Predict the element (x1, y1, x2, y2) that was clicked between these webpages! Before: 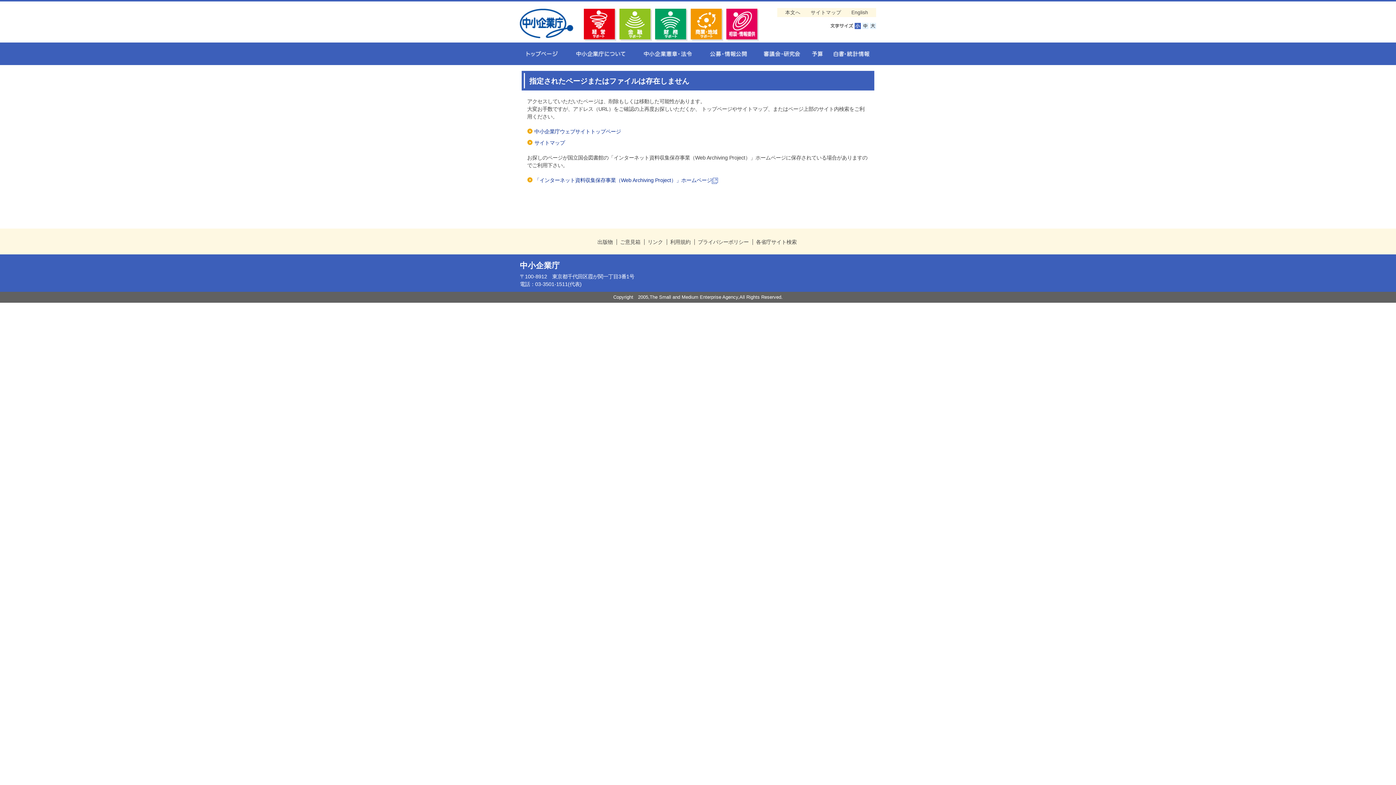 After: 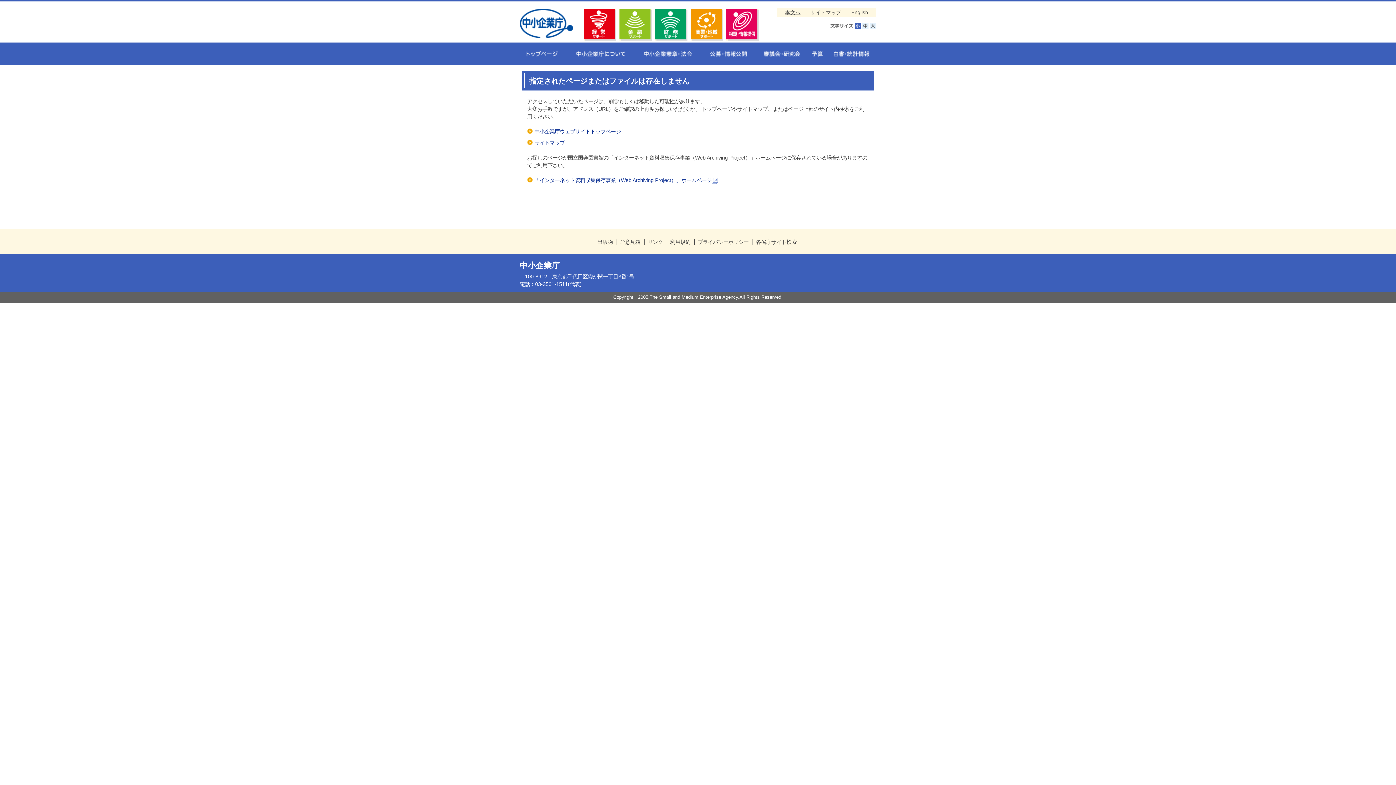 Action: bbox: (785, 9, 800, 15) label: 本文へ